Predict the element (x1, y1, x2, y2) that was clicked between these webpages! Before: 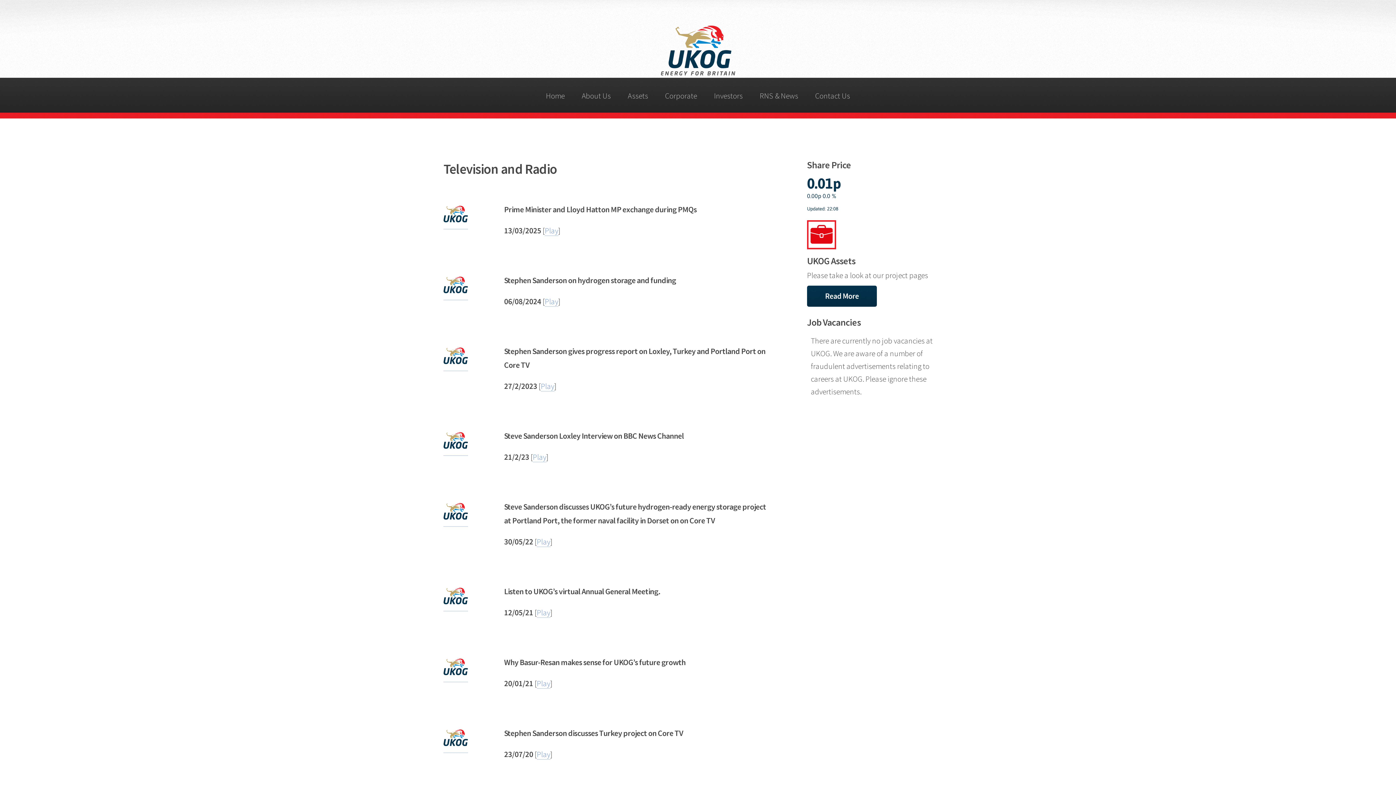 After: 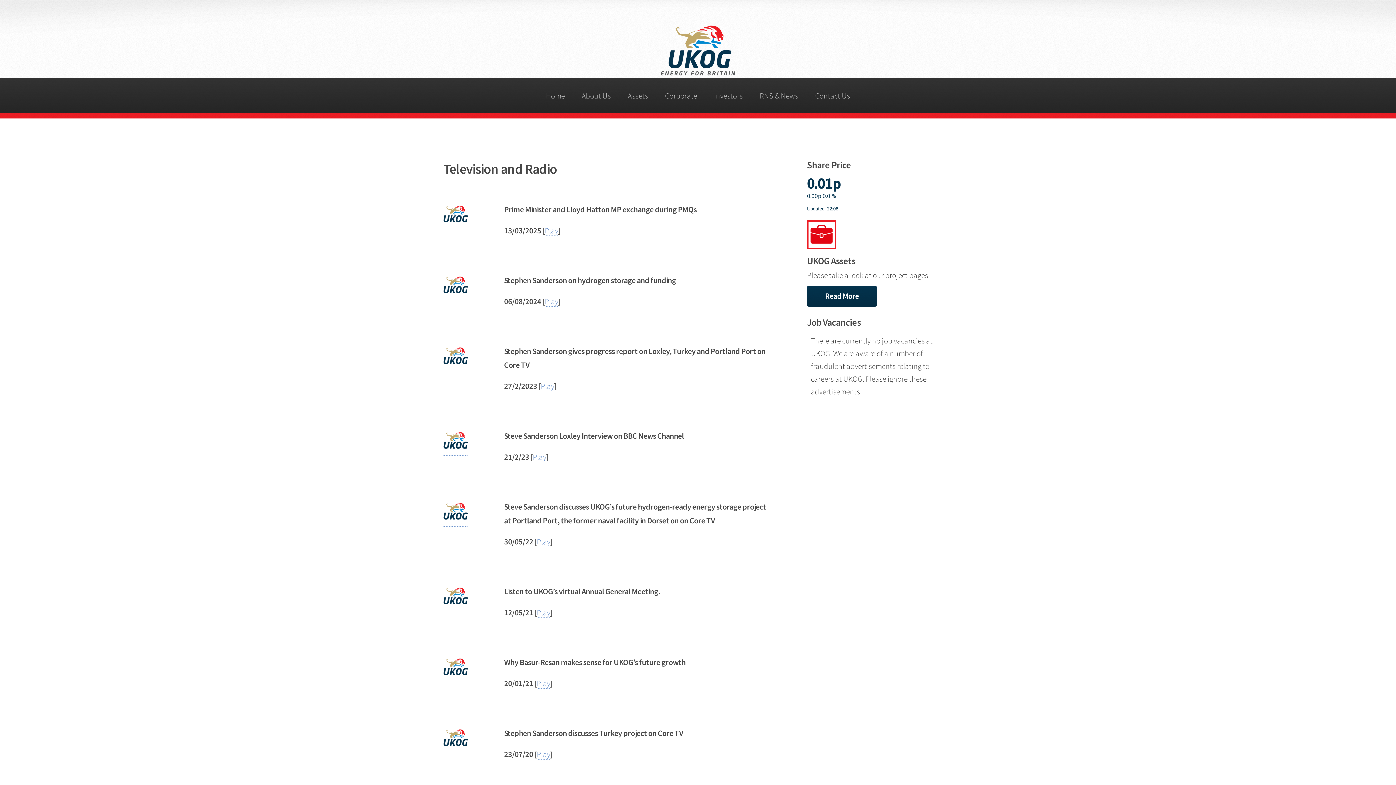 Action: bbox: (443, 361, 467, 371)